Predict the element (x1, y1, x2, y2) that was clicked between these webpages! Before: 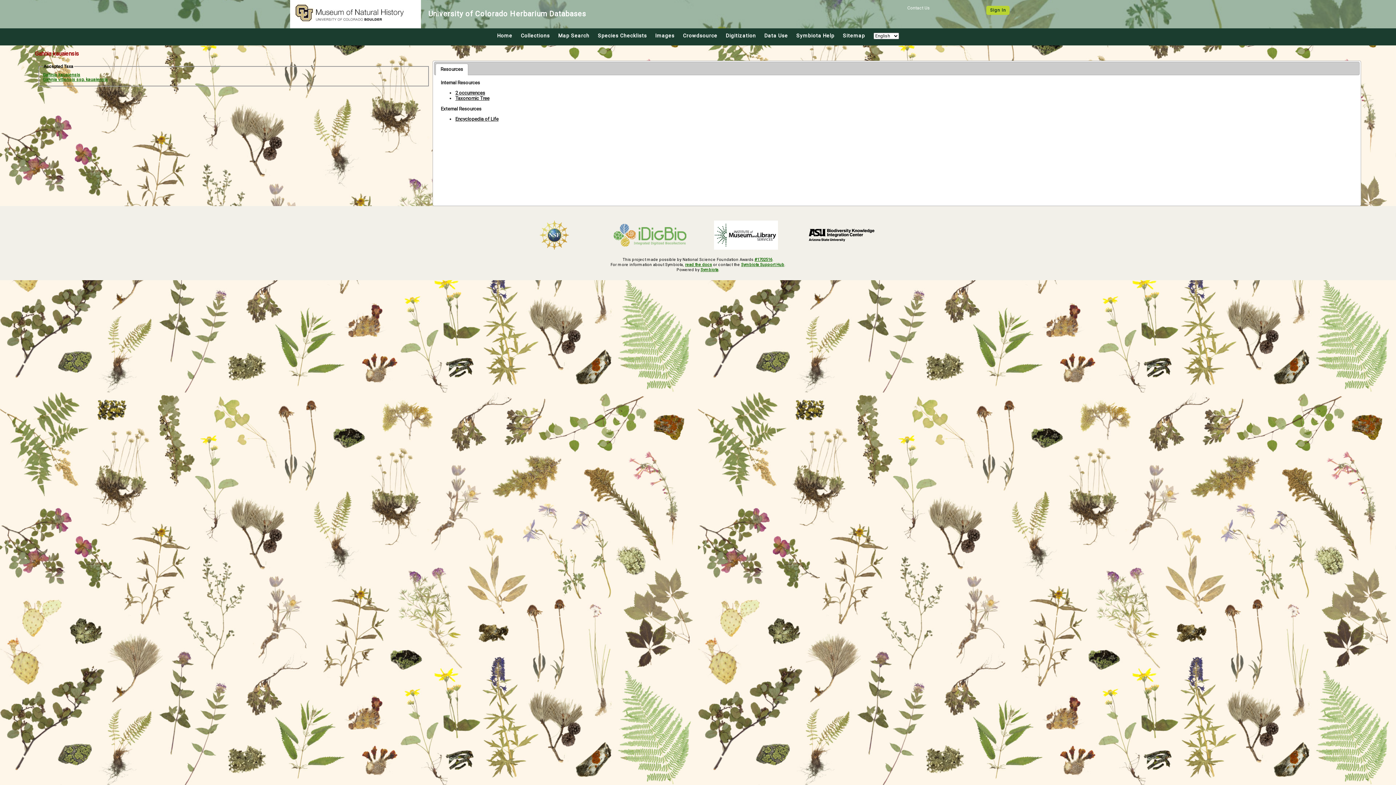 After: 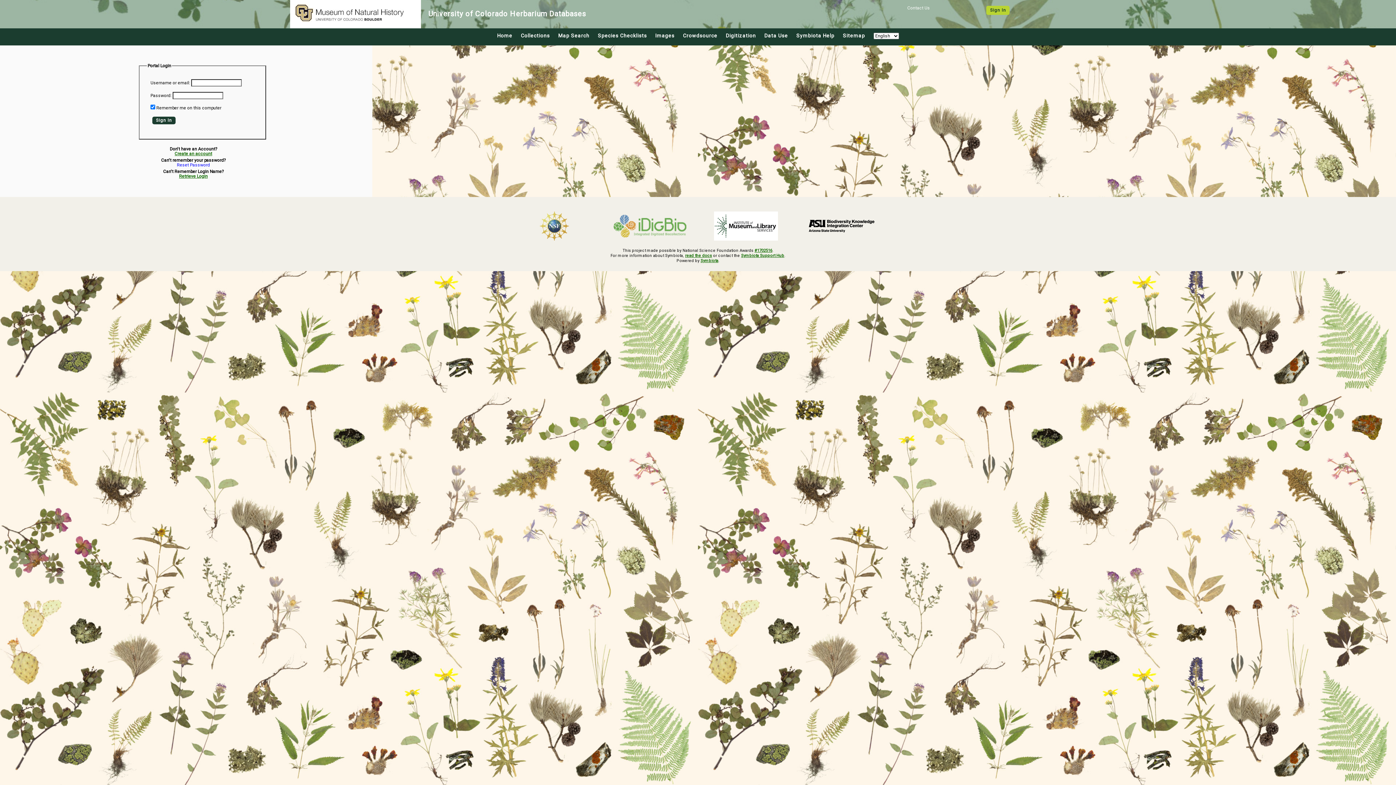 Action: bbox: (990, 7, 1006, 12) label: Sign In